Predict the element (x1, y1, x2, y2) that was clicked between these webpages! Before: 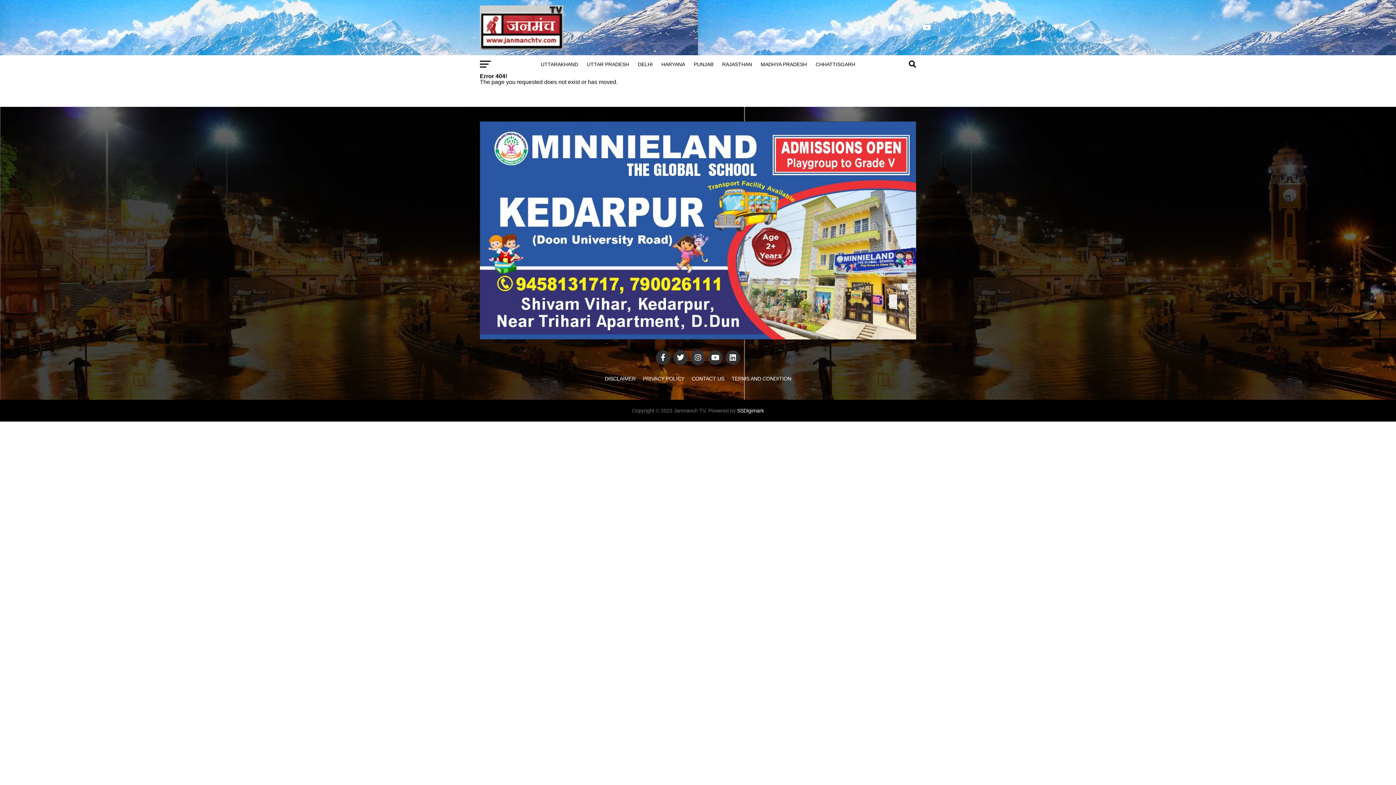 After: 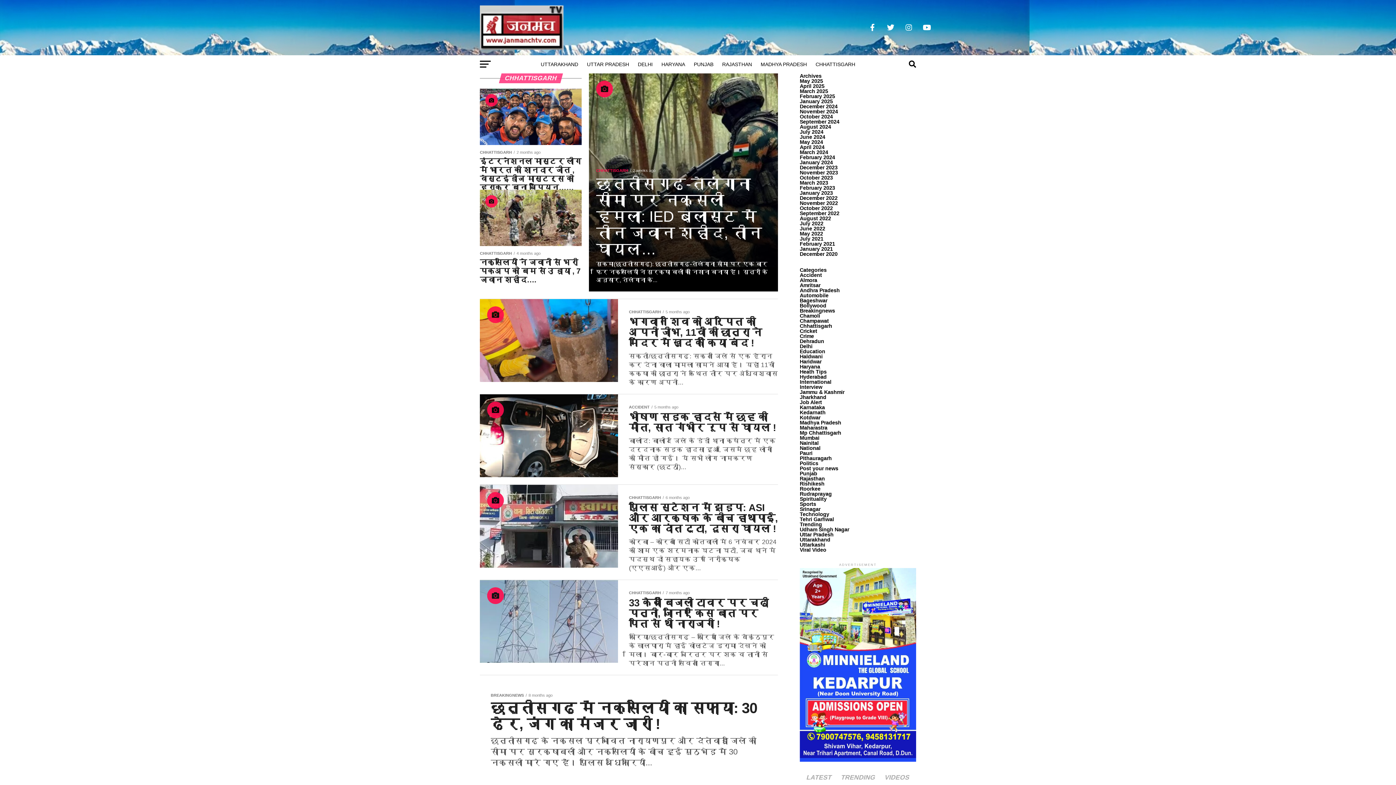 Action: label: CHHATTISGARH bbox: (811, 55, 859, 73)